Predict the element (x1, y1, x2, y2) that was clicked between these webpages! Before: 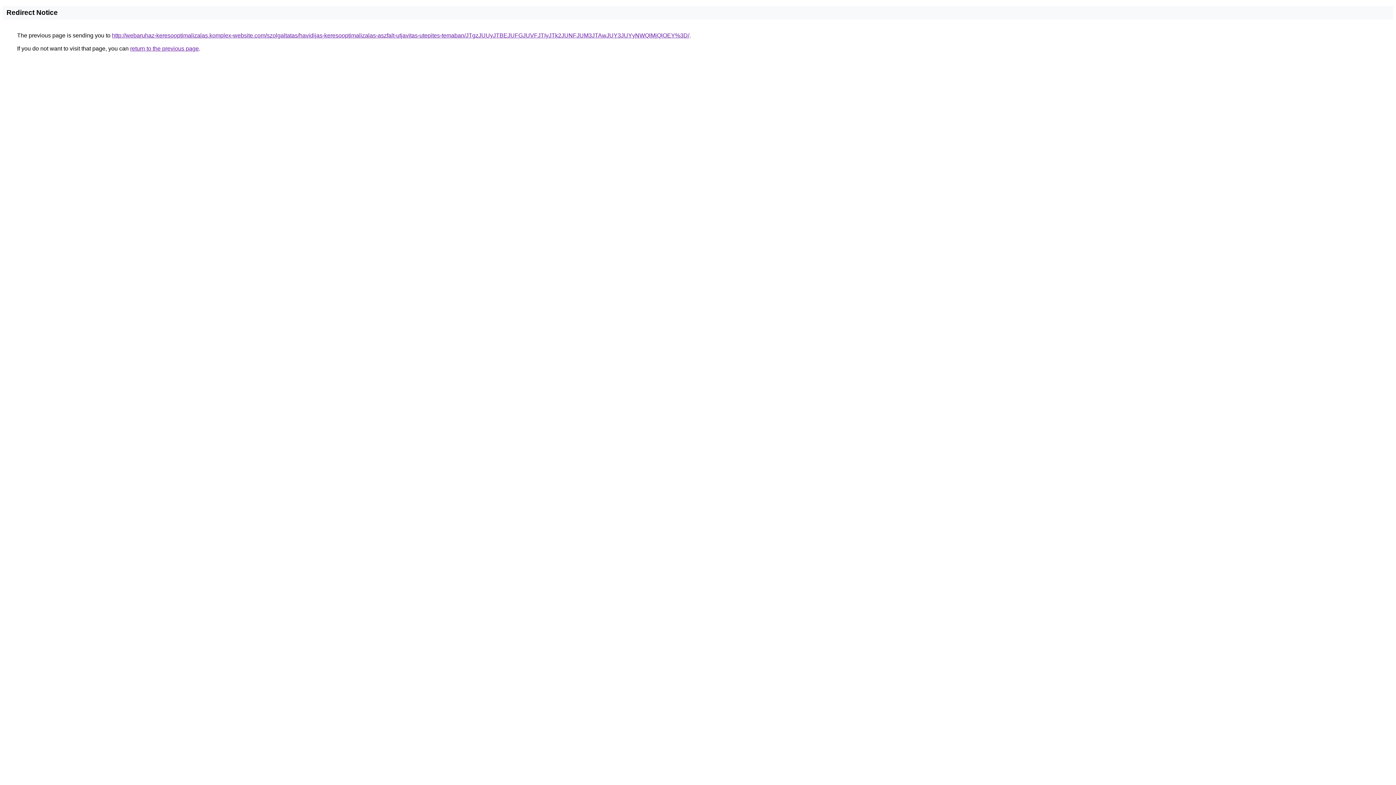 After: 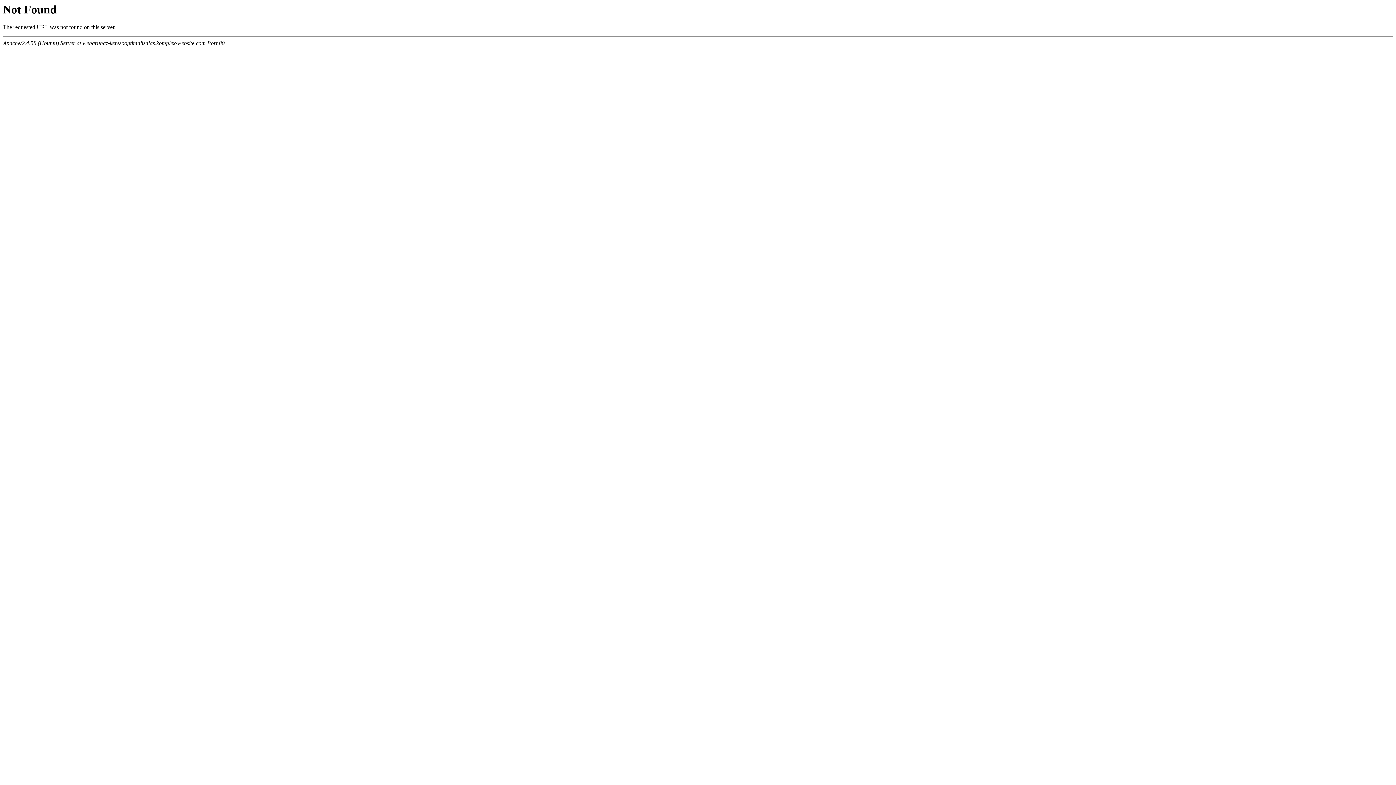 Action: bbox: (112, 32, 689, 38) label: http://webaruhaz-keresooptimalizalas.komplex-website.com/szolgaltatas/havidijas-keresooptimalizalas-aszfalt-utjavitas-utepites-temaban/JTgzJUUyJTBEJUFGJUVFJTIyJTk2JUNFJUM3JTAwJUY3JUYyNWQlMjQlOEY%3D/